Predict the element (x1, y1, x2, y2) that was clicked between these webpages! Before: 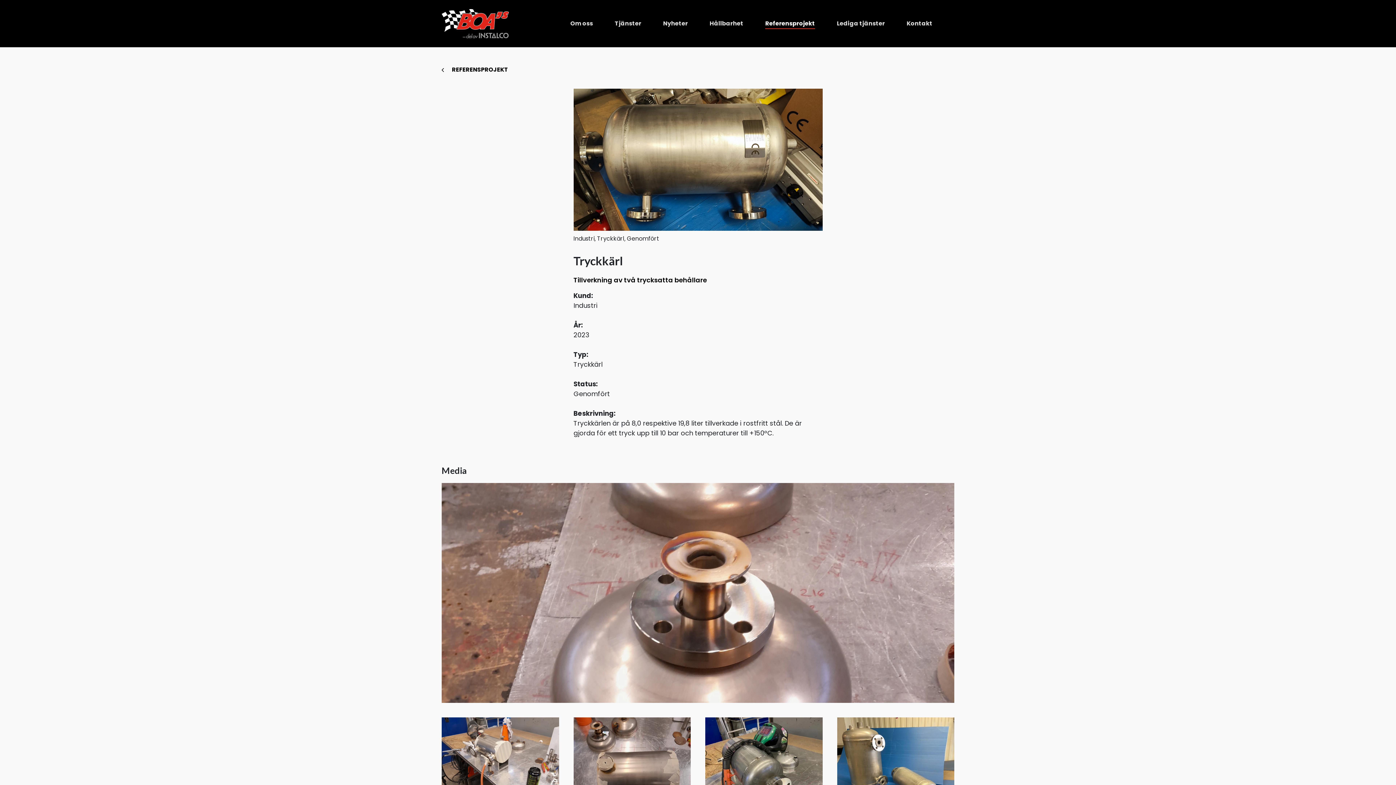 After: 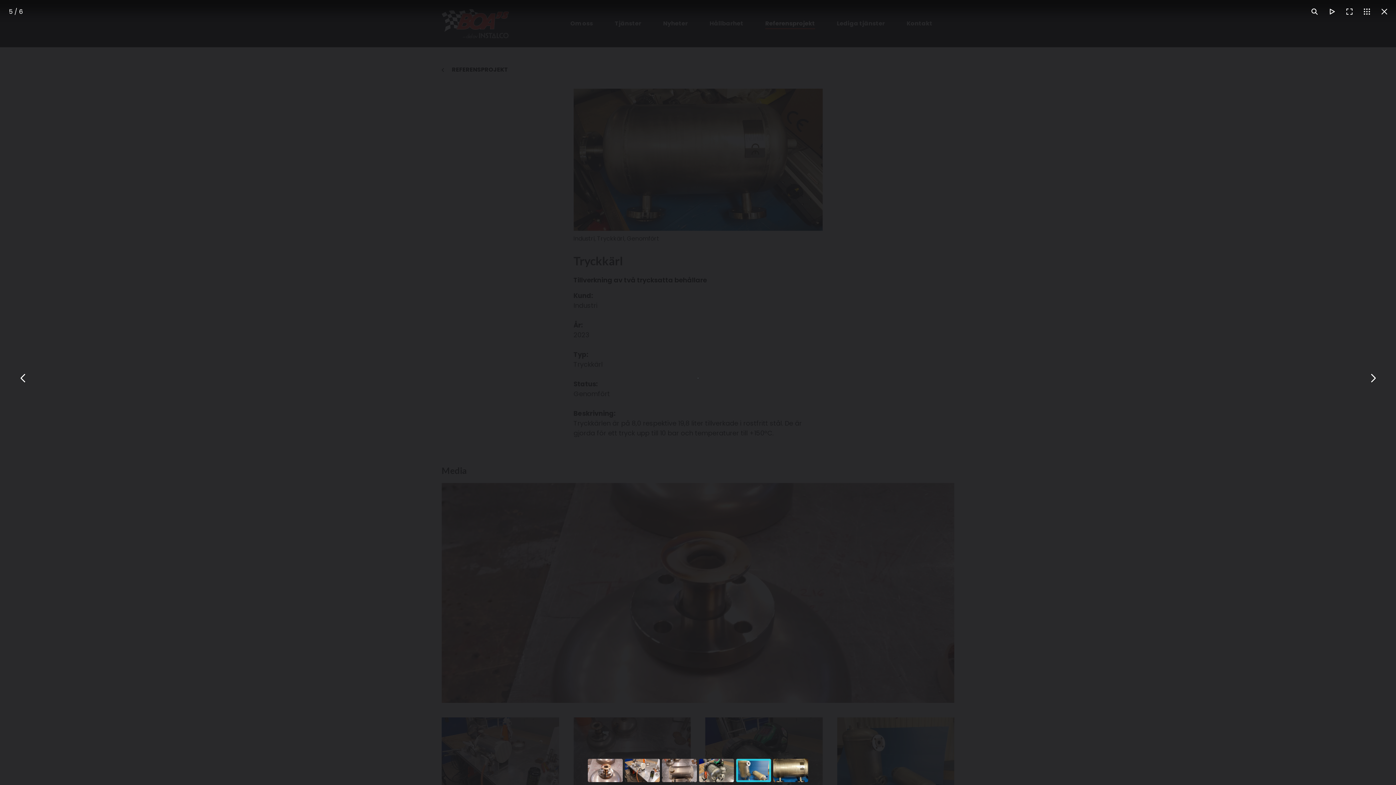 Action: bbox: (837, 761, 954, 770)